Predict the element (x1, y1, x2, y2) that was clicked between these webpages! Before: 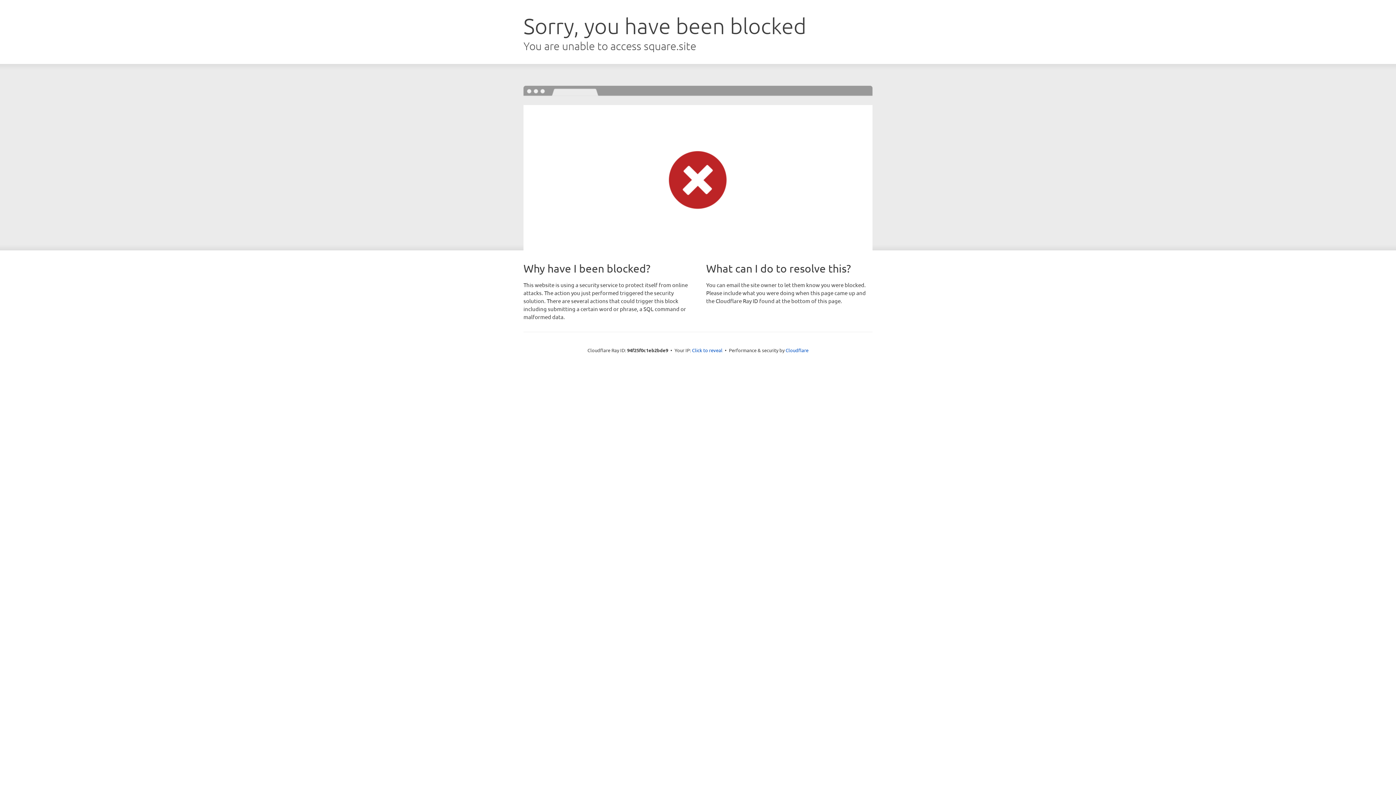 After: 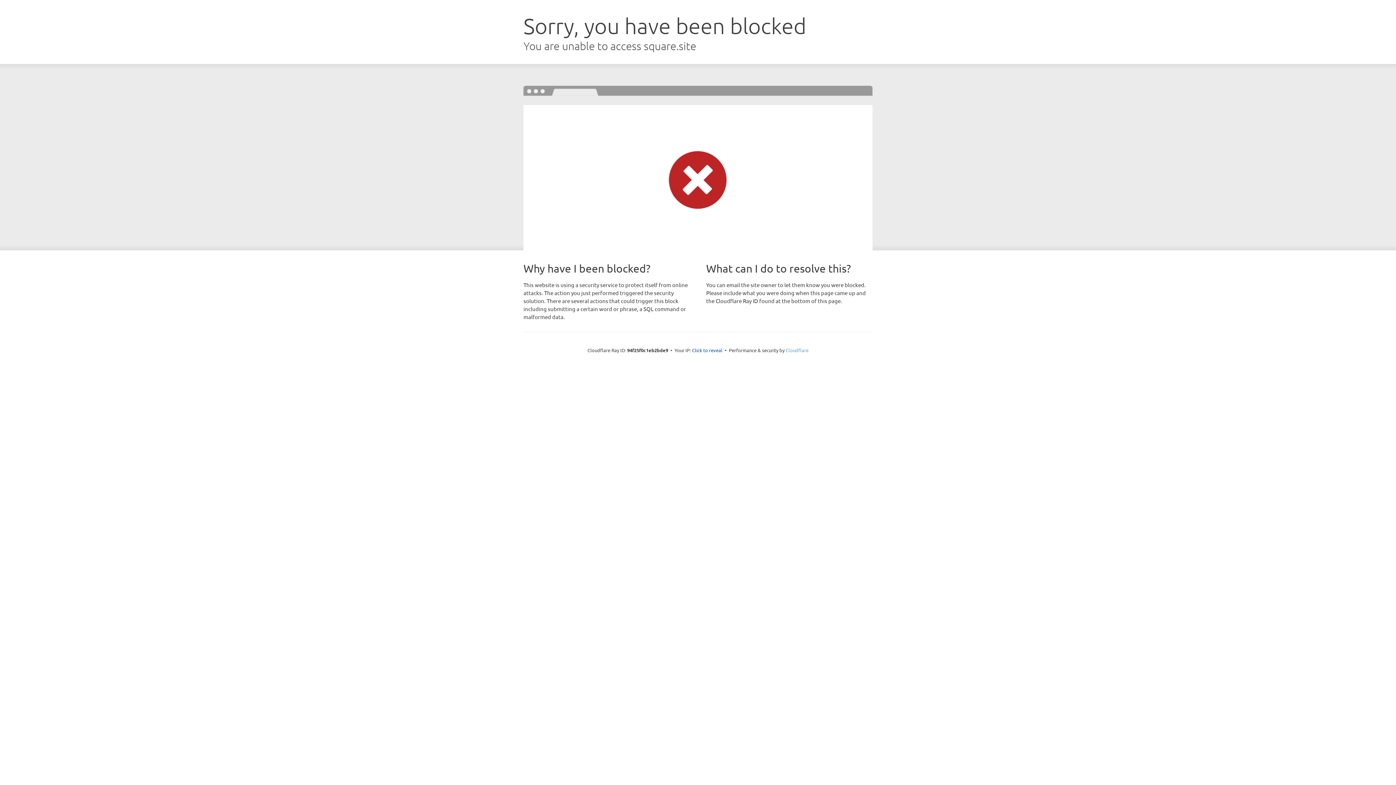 Action: bbox: (785, 347, 808, 353) label: Cloudflare